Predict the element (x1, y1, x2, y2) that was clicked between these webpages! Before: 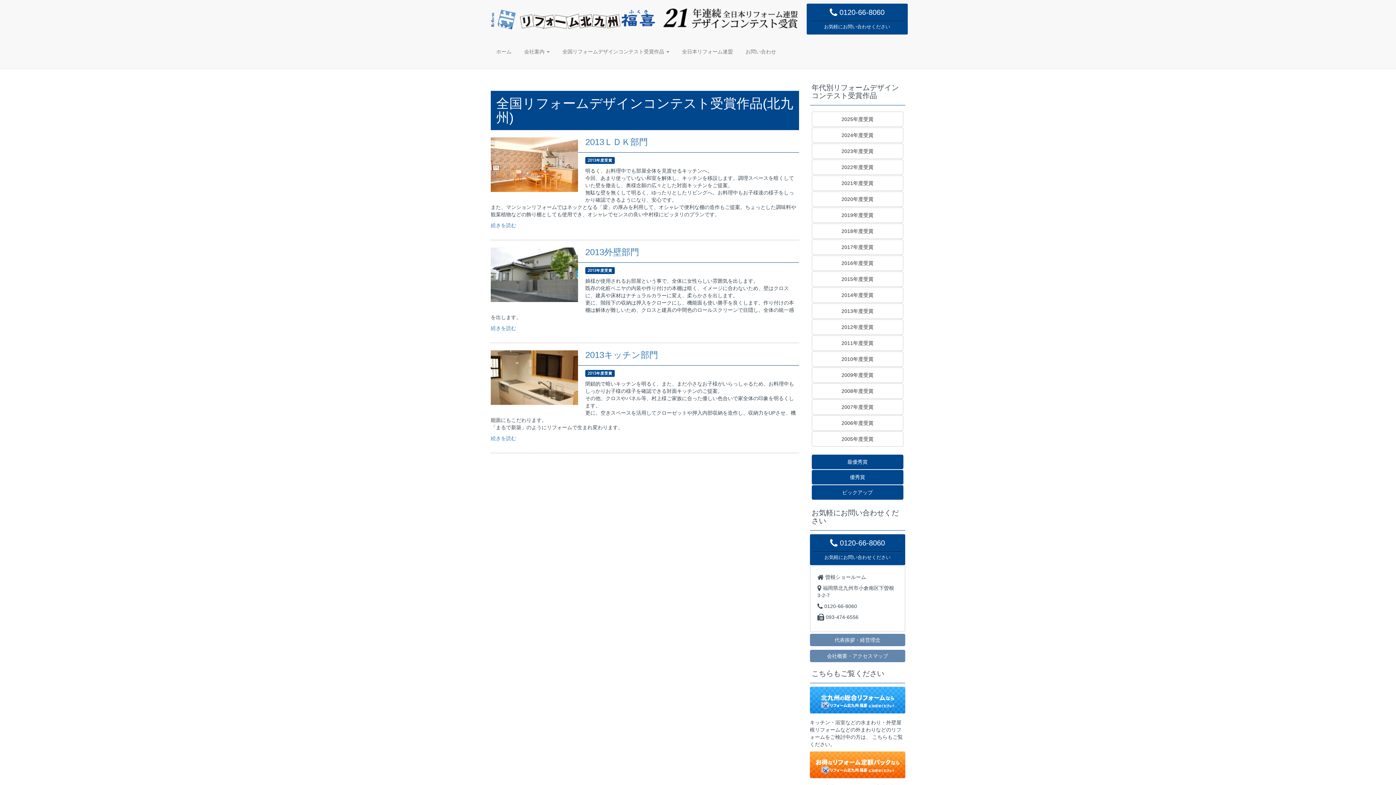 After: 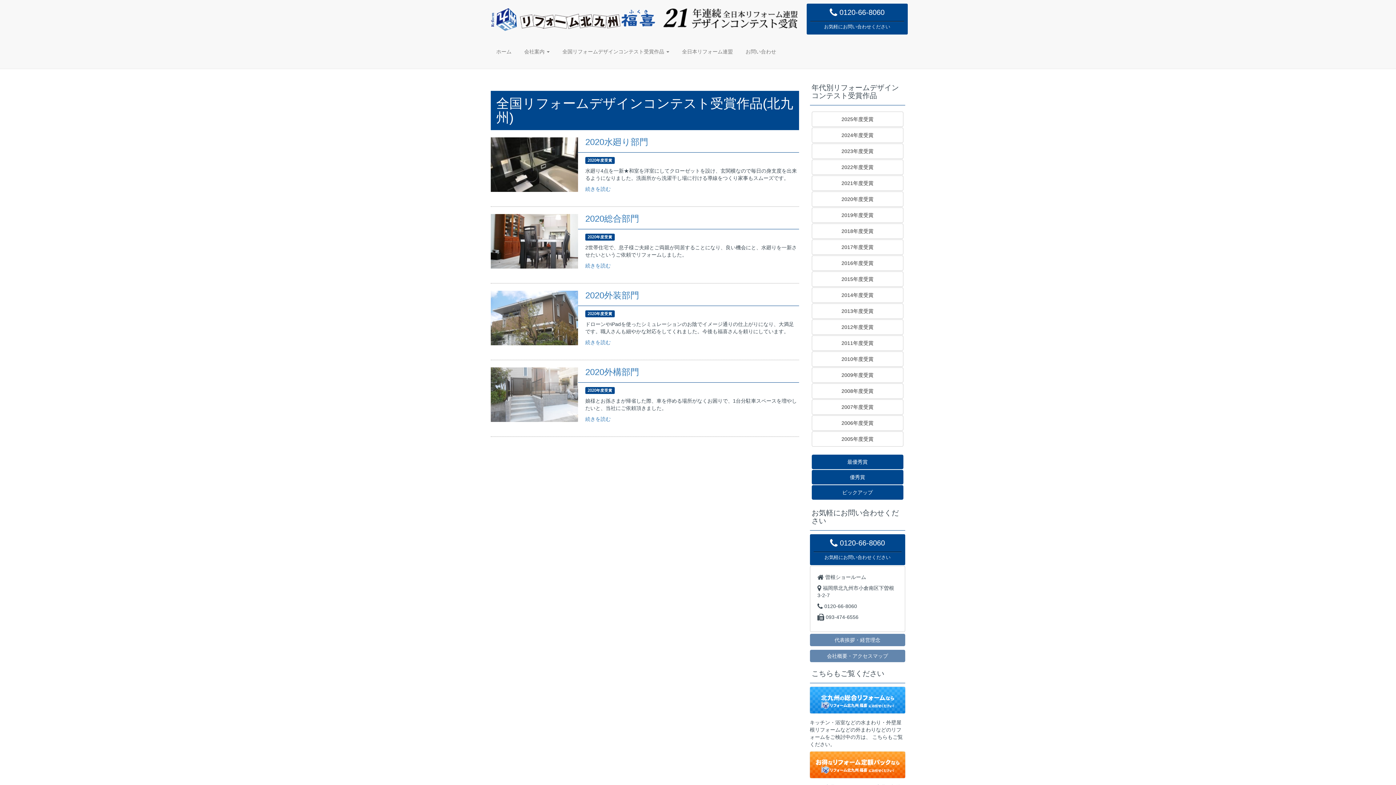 Action: bbox: (841, 196, 873, 202) label: 2020年度受賞